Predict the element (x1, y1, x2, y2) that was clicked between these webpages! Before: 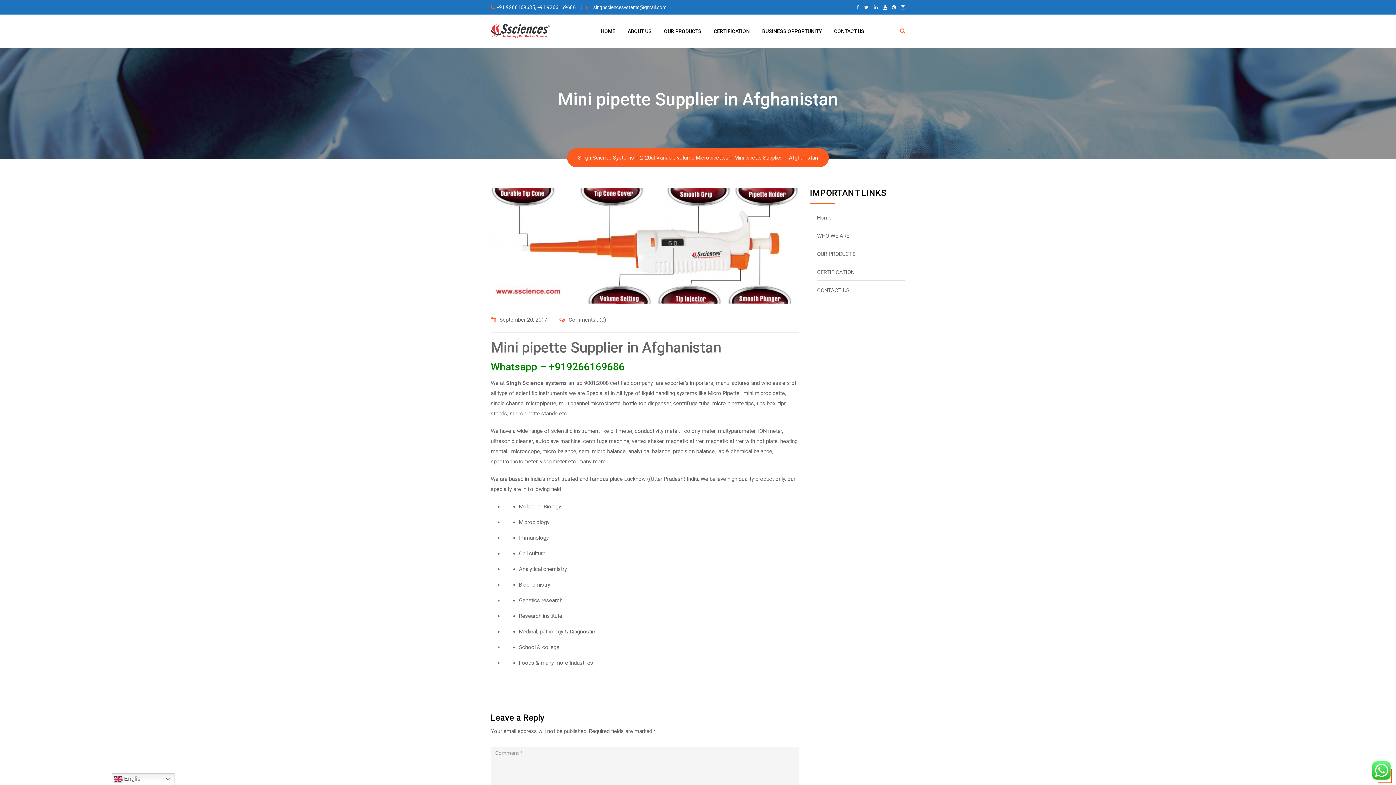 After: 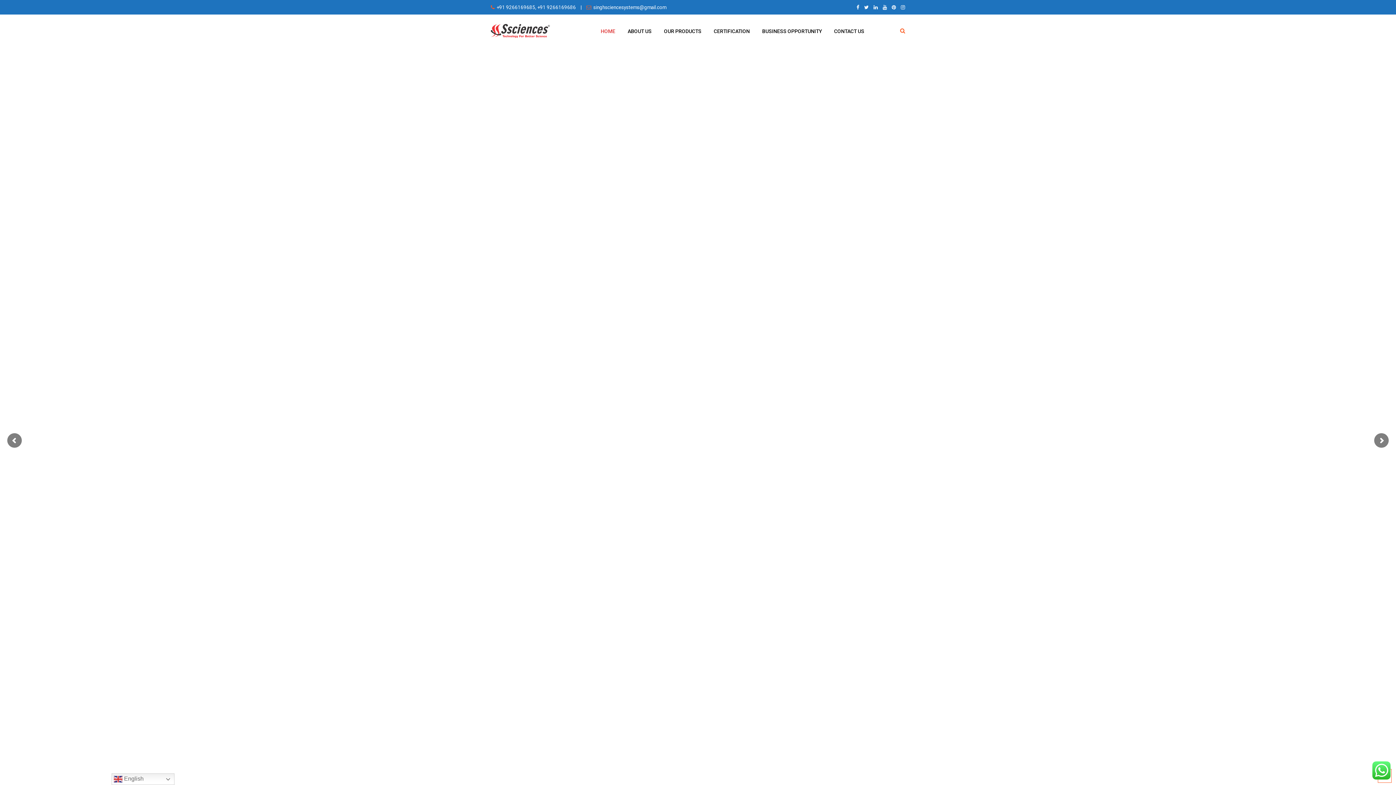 Action: bbox: (490, 14, 550, 47)